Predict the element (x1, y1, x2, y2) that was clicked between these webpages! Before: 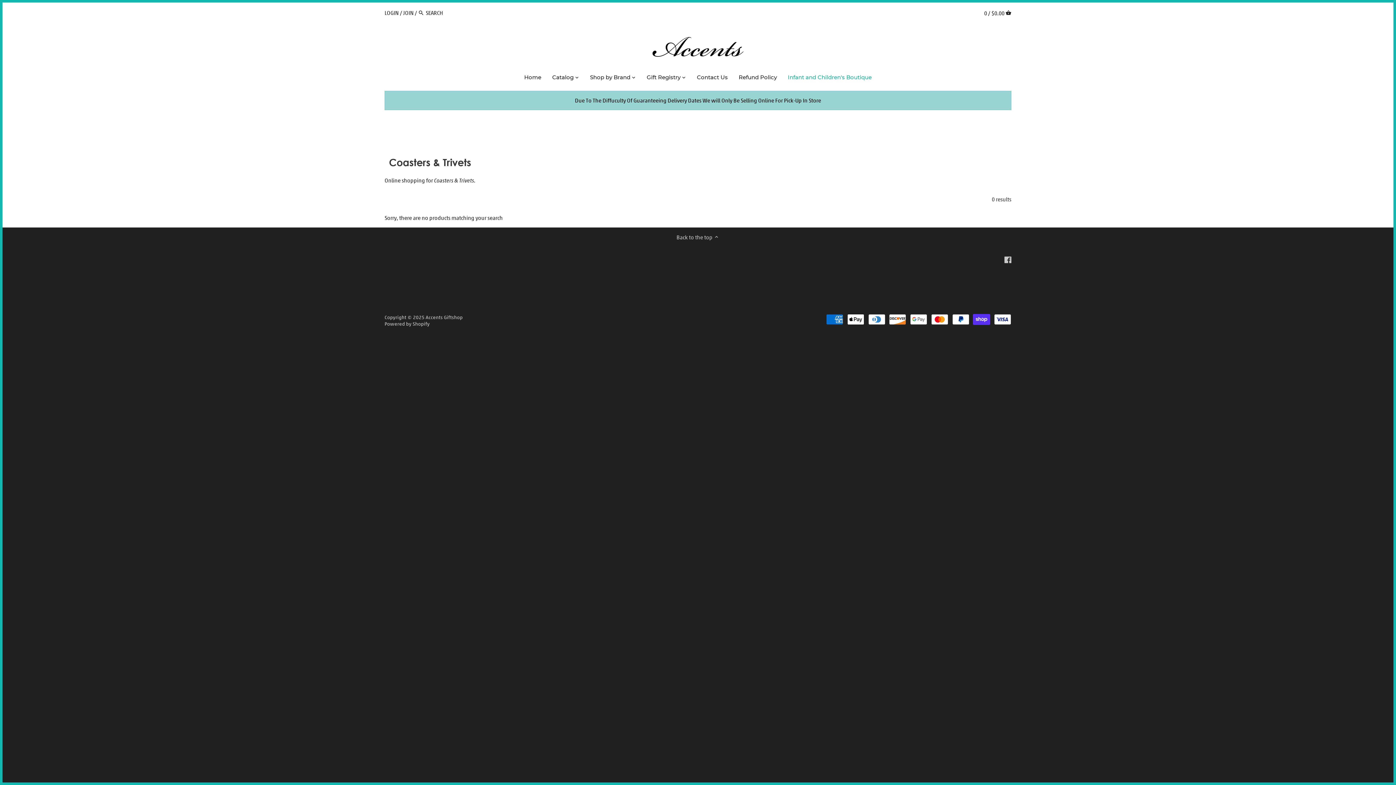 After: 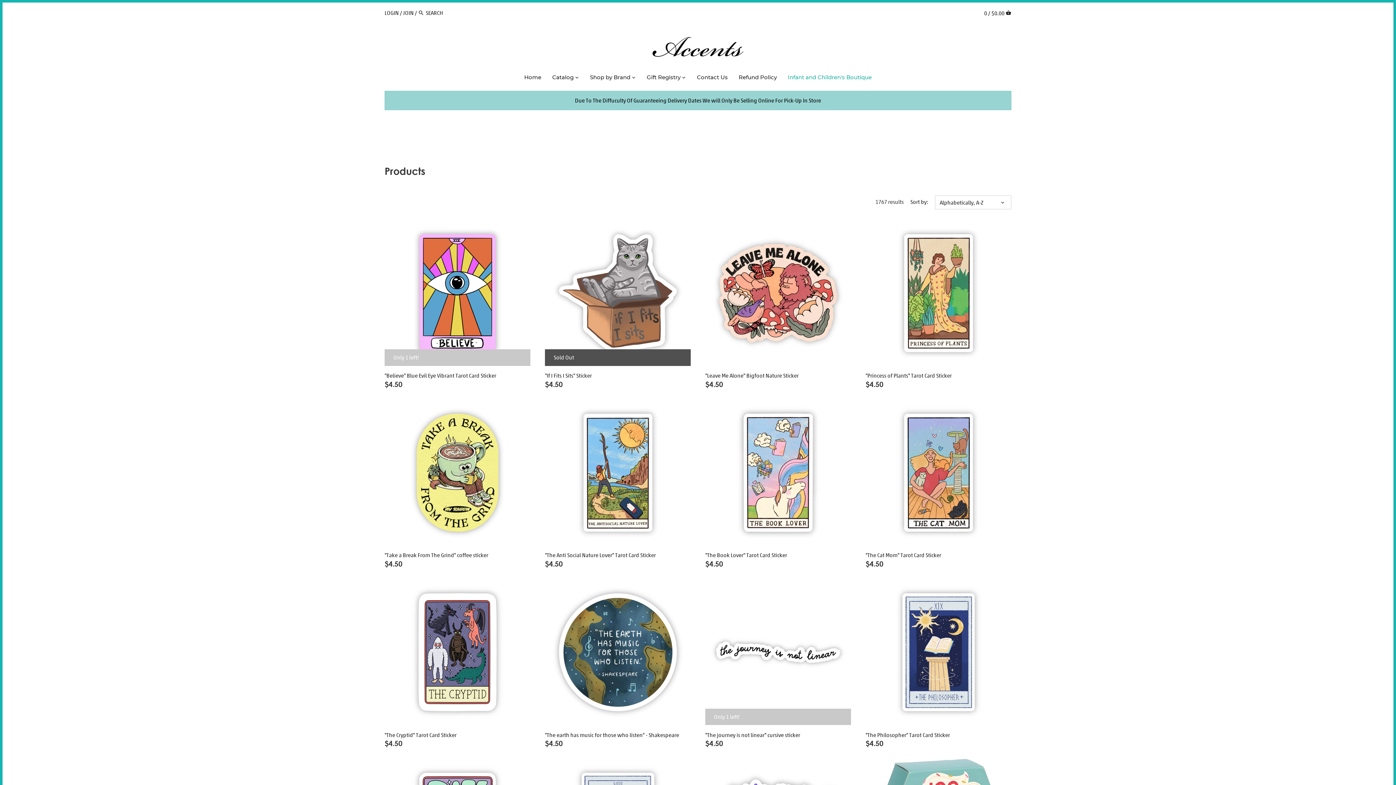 Action: bbox: (584, 71, 636, 85) label: Shop by Brand